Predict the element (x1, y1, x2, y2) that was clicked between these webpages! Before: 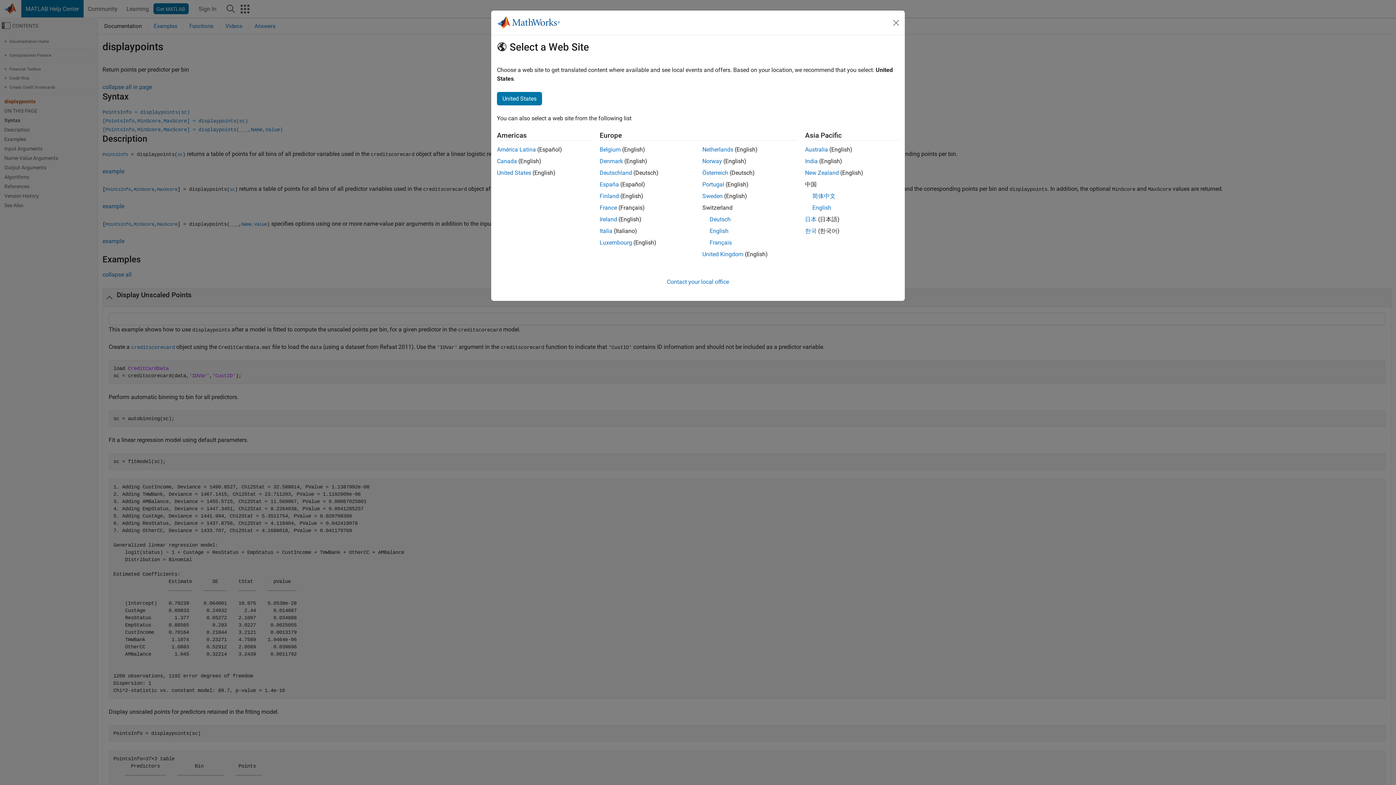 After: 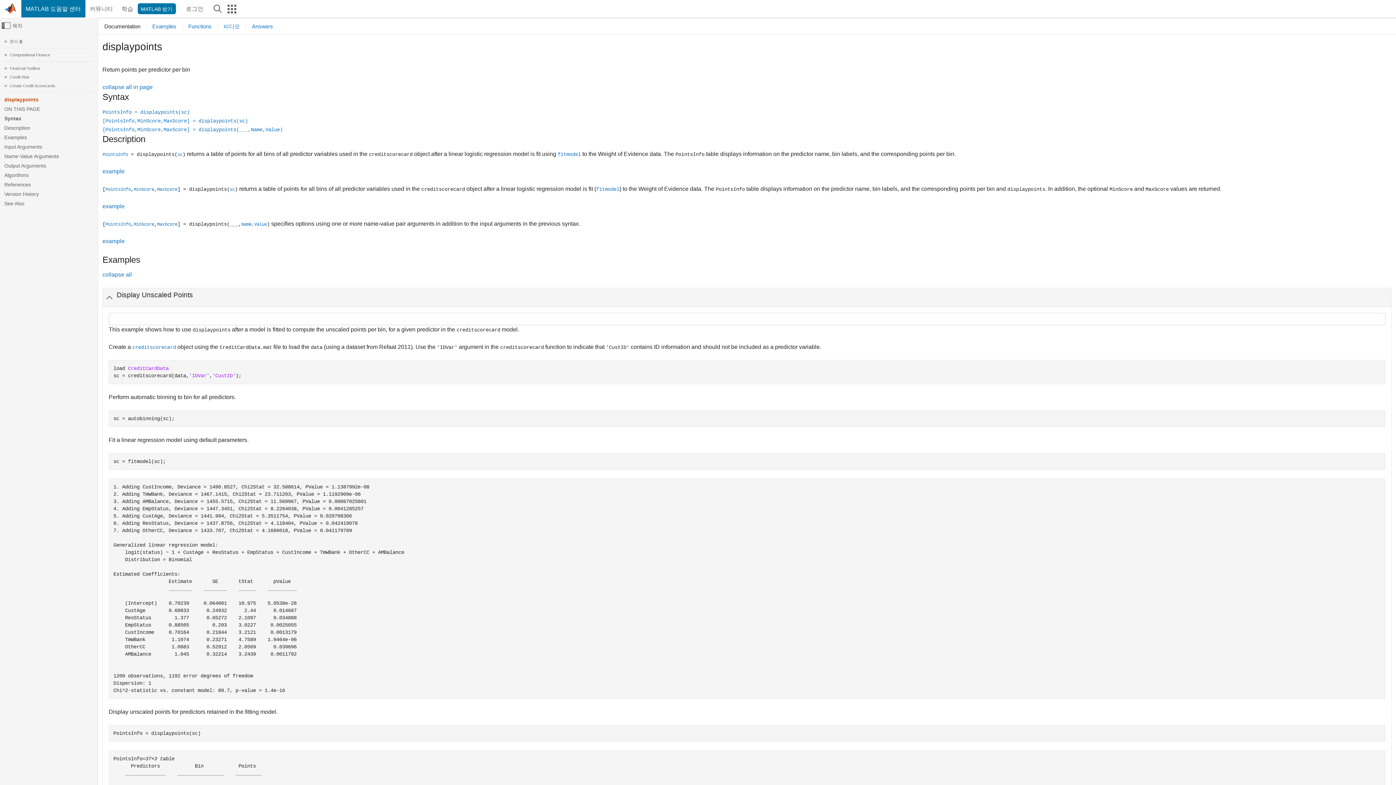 Action: label: 한국 bbox: (805, 227, 816, 234)